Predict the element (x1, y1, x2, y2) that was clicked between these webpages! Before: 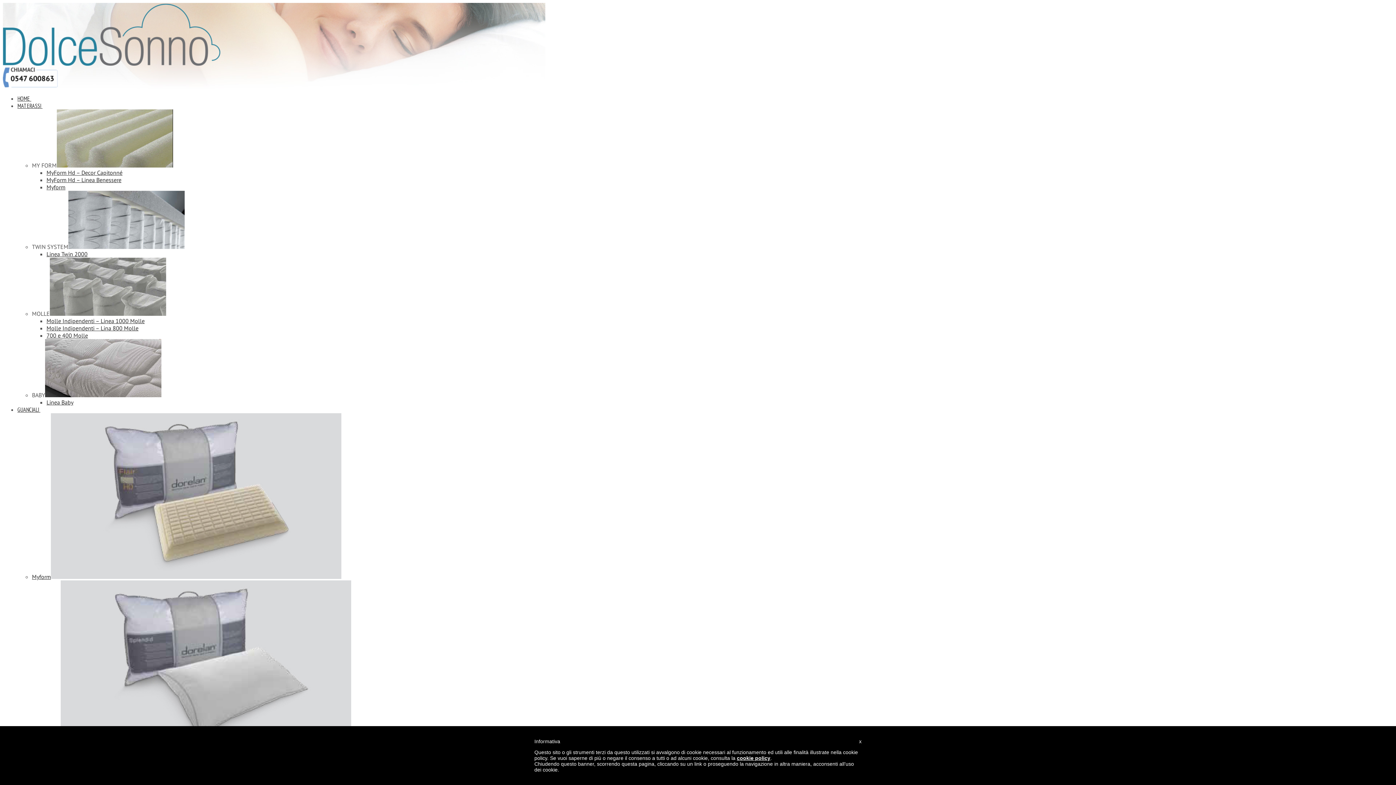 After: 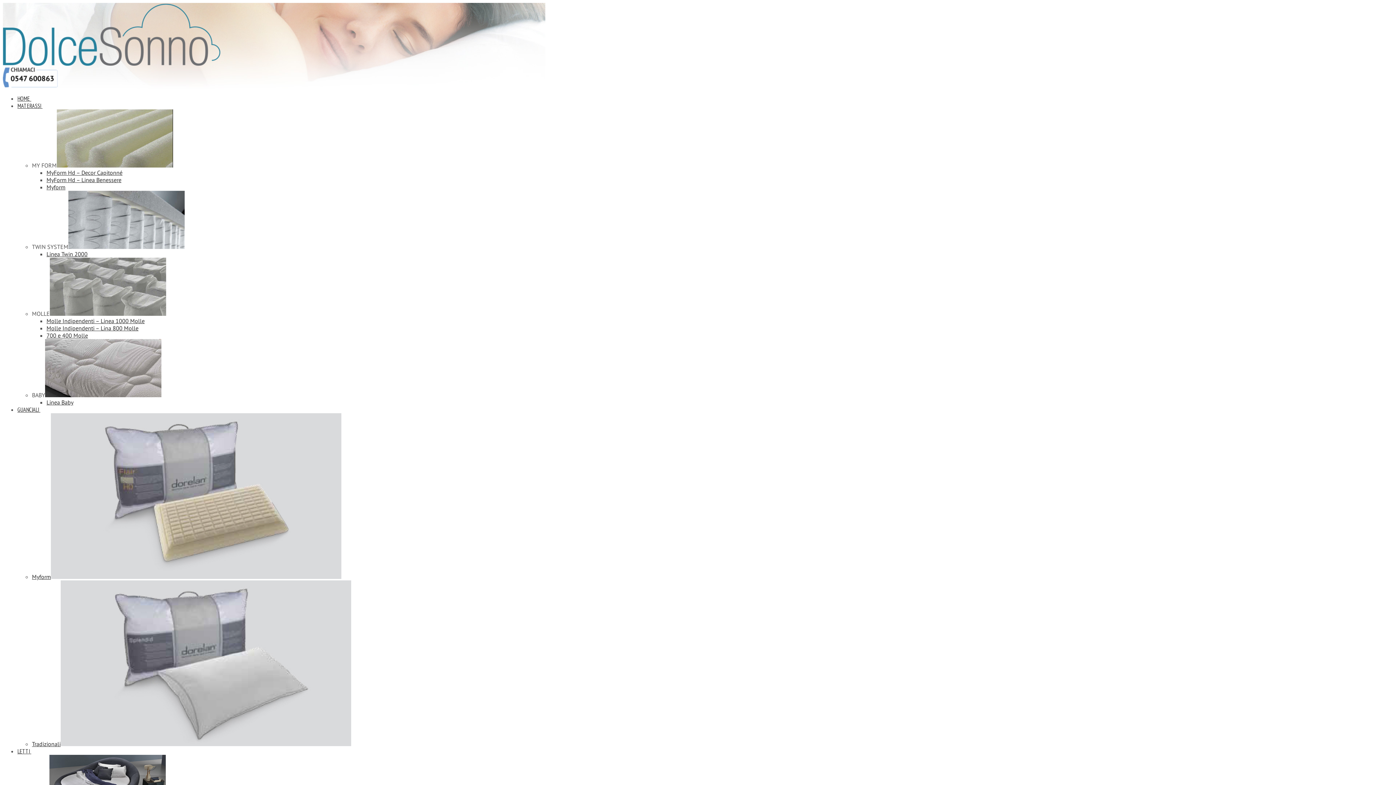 Action: label: Linea Twin 2000 bbox: (46, 250, 87, 257)